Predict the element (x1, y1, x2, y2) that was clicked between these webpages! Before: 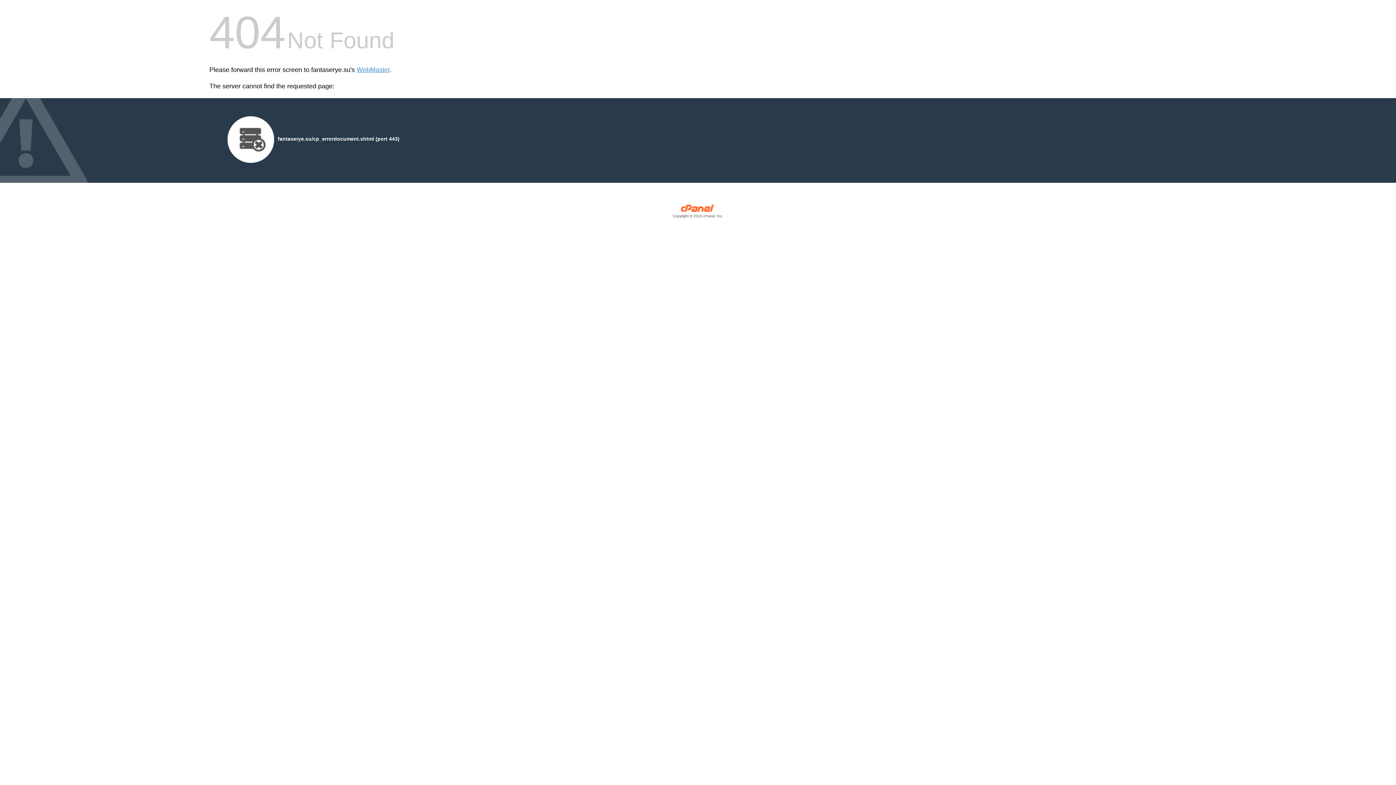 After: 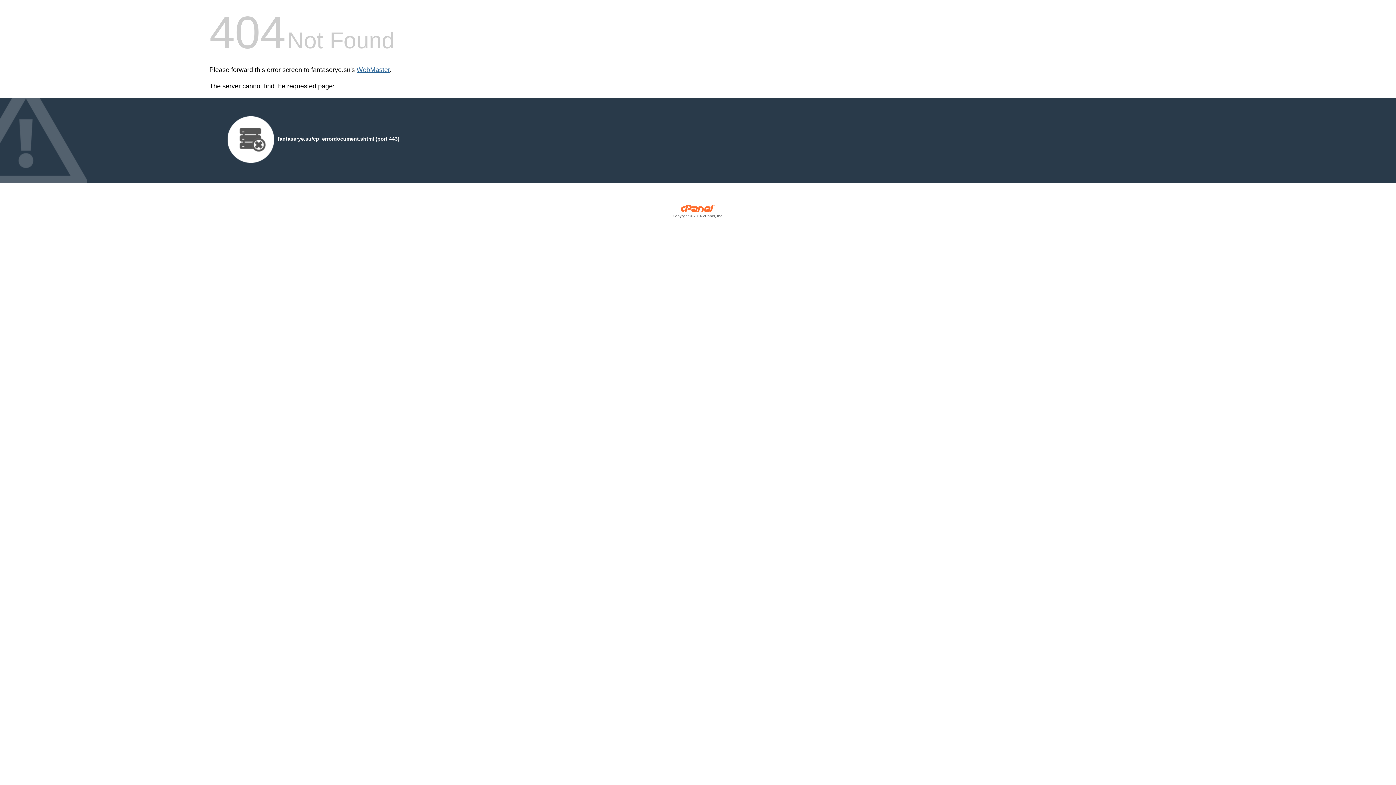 Action: label: WebMaster bbox: (356, 66, 389, 73)